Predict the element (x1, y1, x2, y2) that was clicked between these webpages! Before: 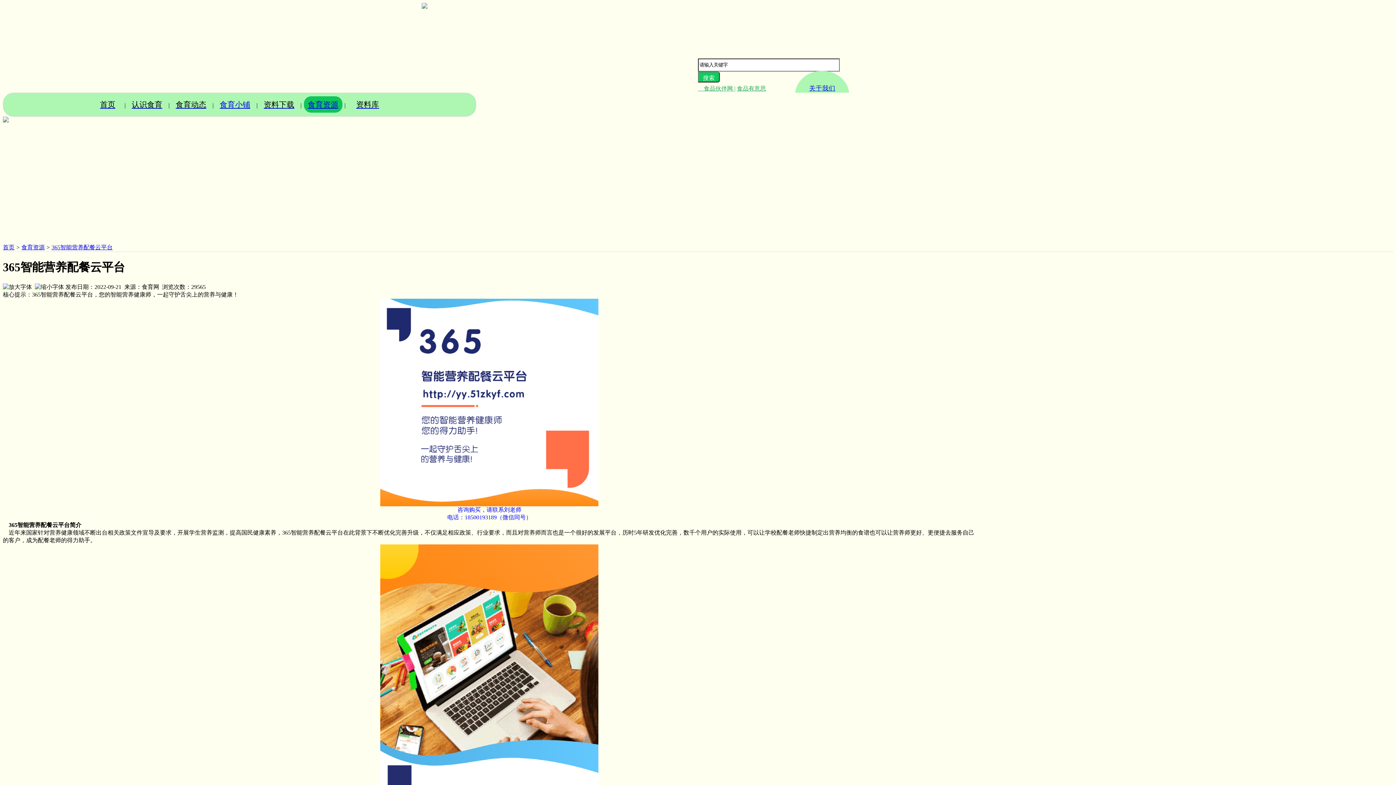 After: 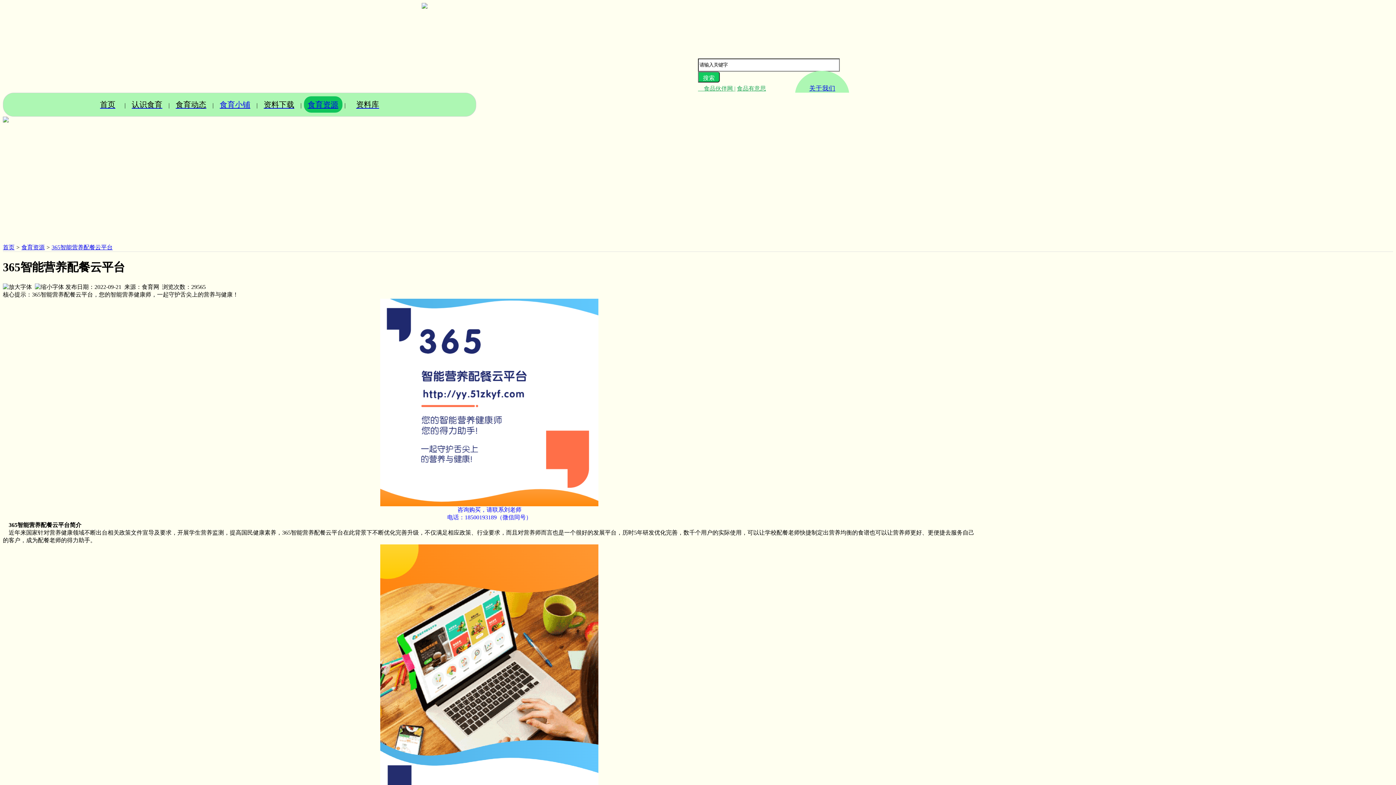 Action: bbox: (698, 85, 735, 91) label:  食品伙伴网 |